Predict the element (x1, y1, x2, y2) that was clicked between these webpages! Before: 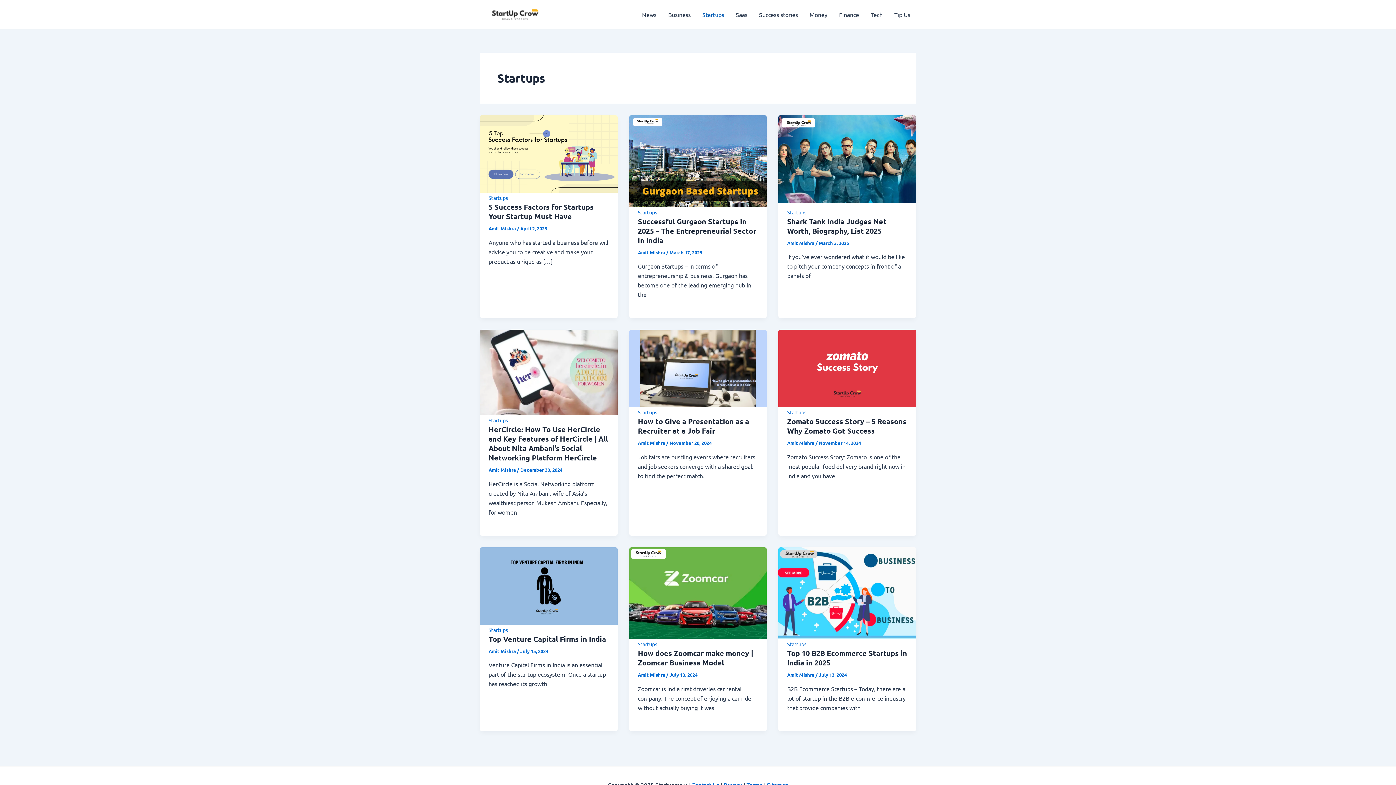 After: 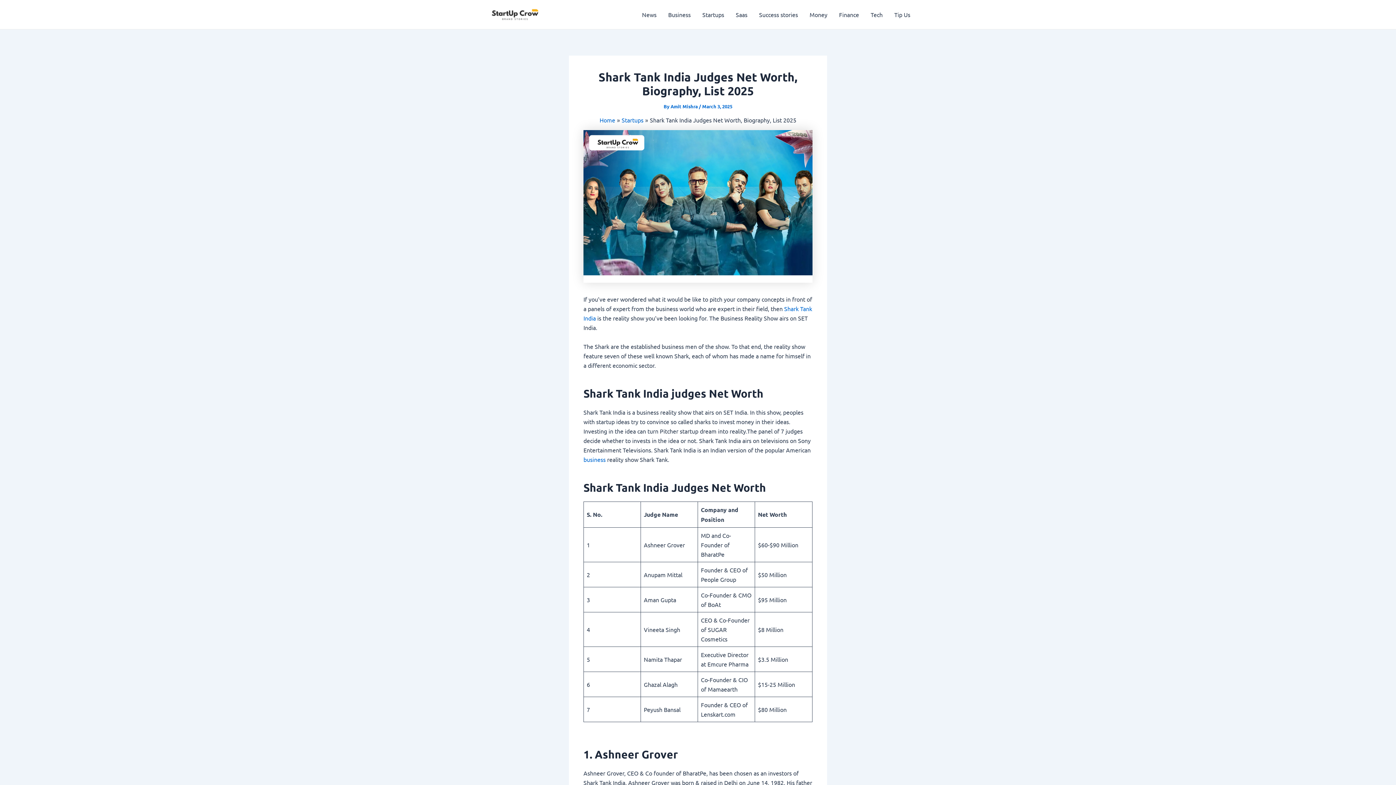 Action: bbox: (778, 156, 916, 163)